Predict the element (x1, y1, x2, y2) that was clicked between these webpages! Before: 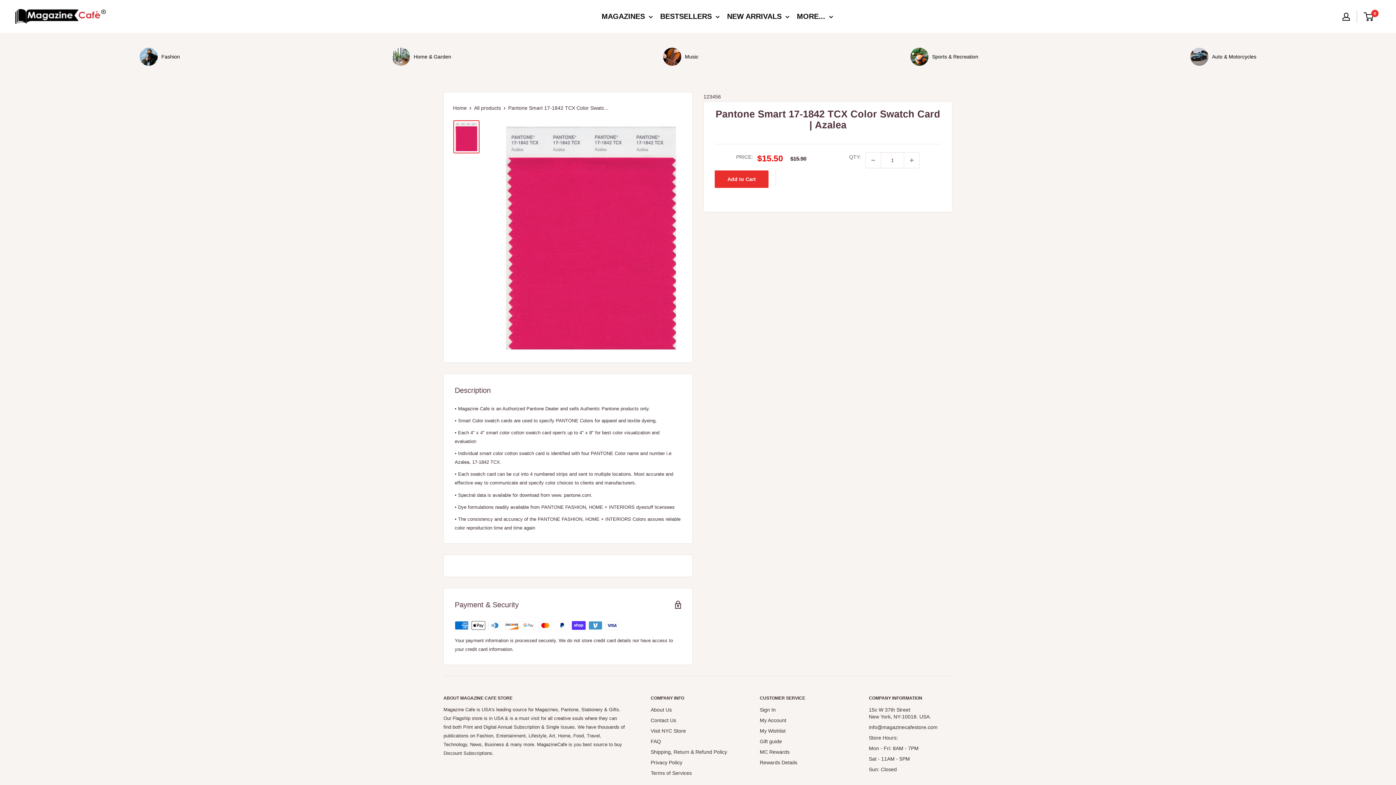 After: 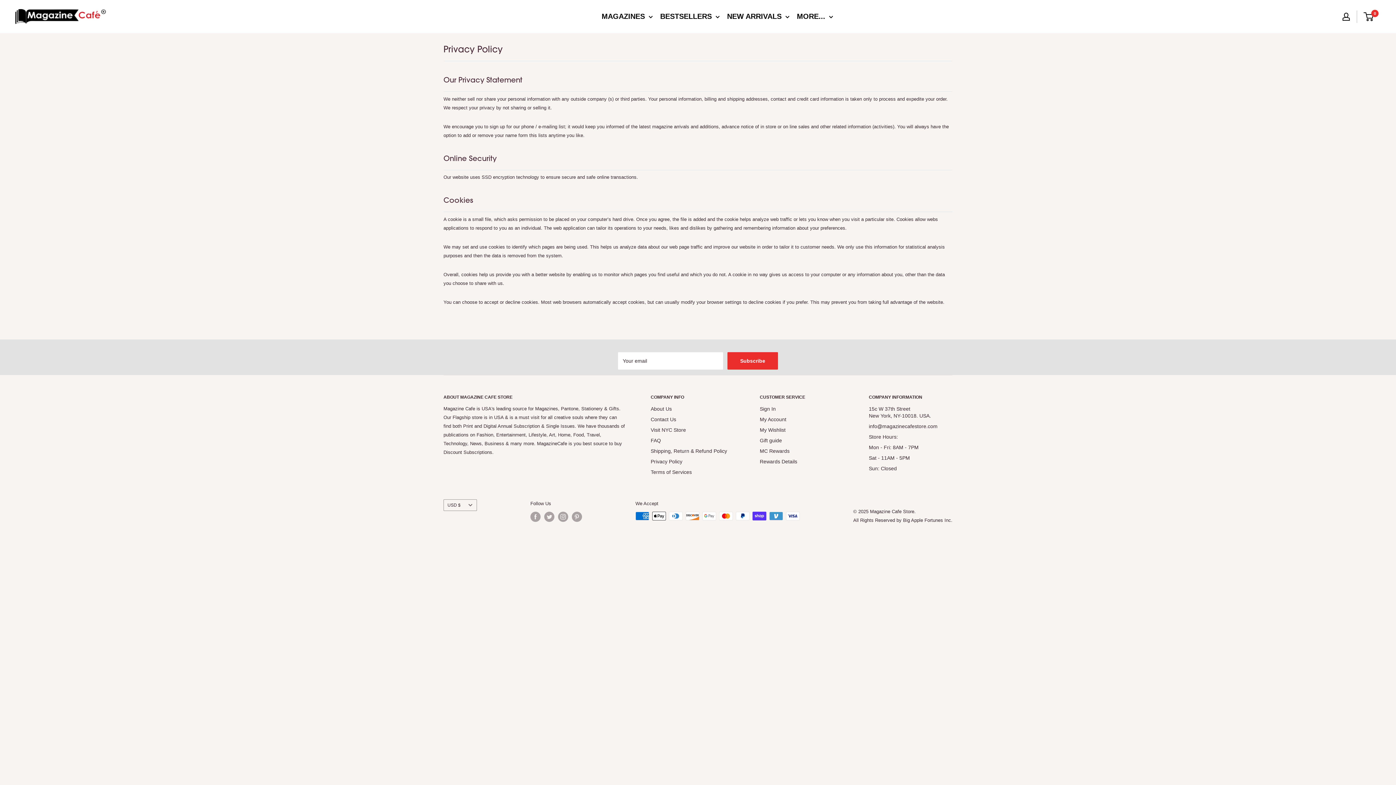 Action: bbox: (650, 757, 734, 768) label: Privacy Policy